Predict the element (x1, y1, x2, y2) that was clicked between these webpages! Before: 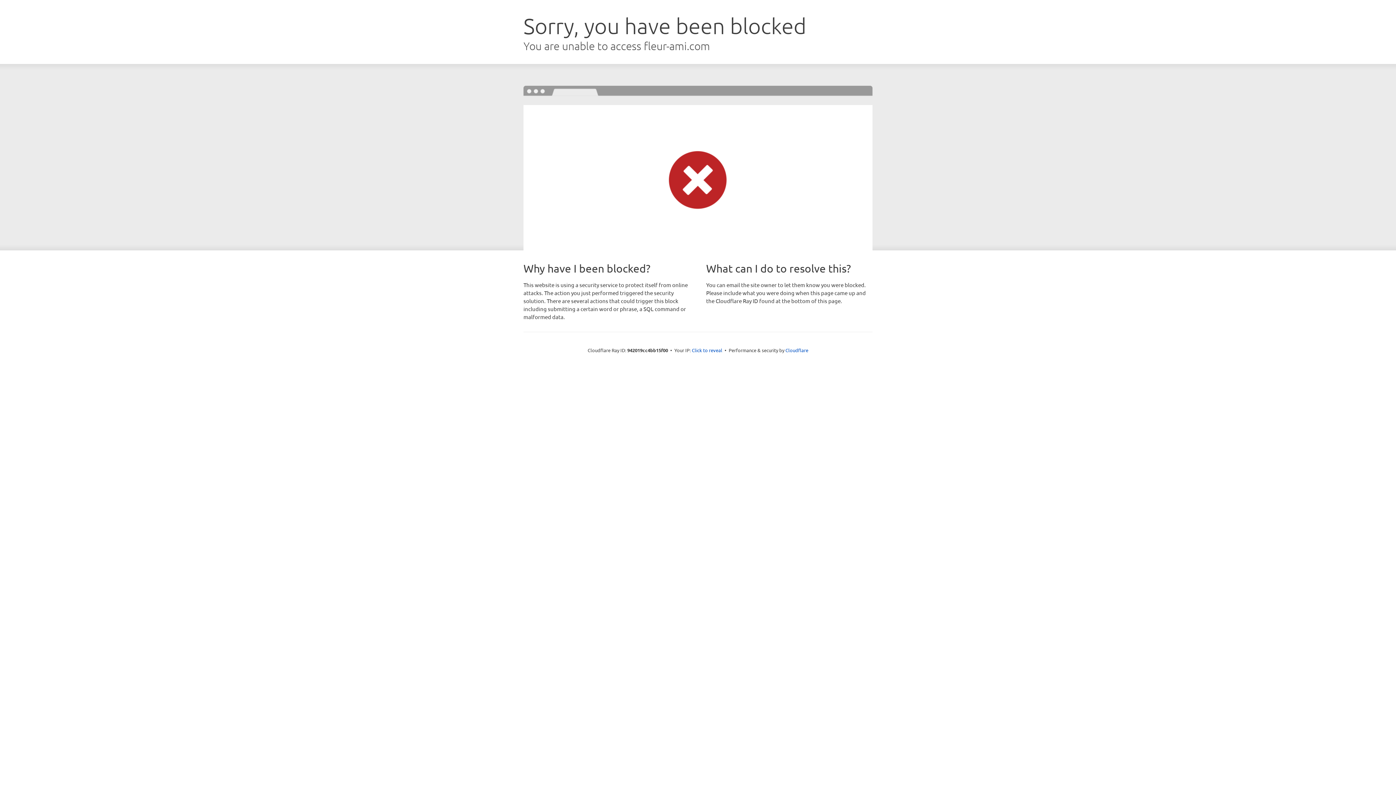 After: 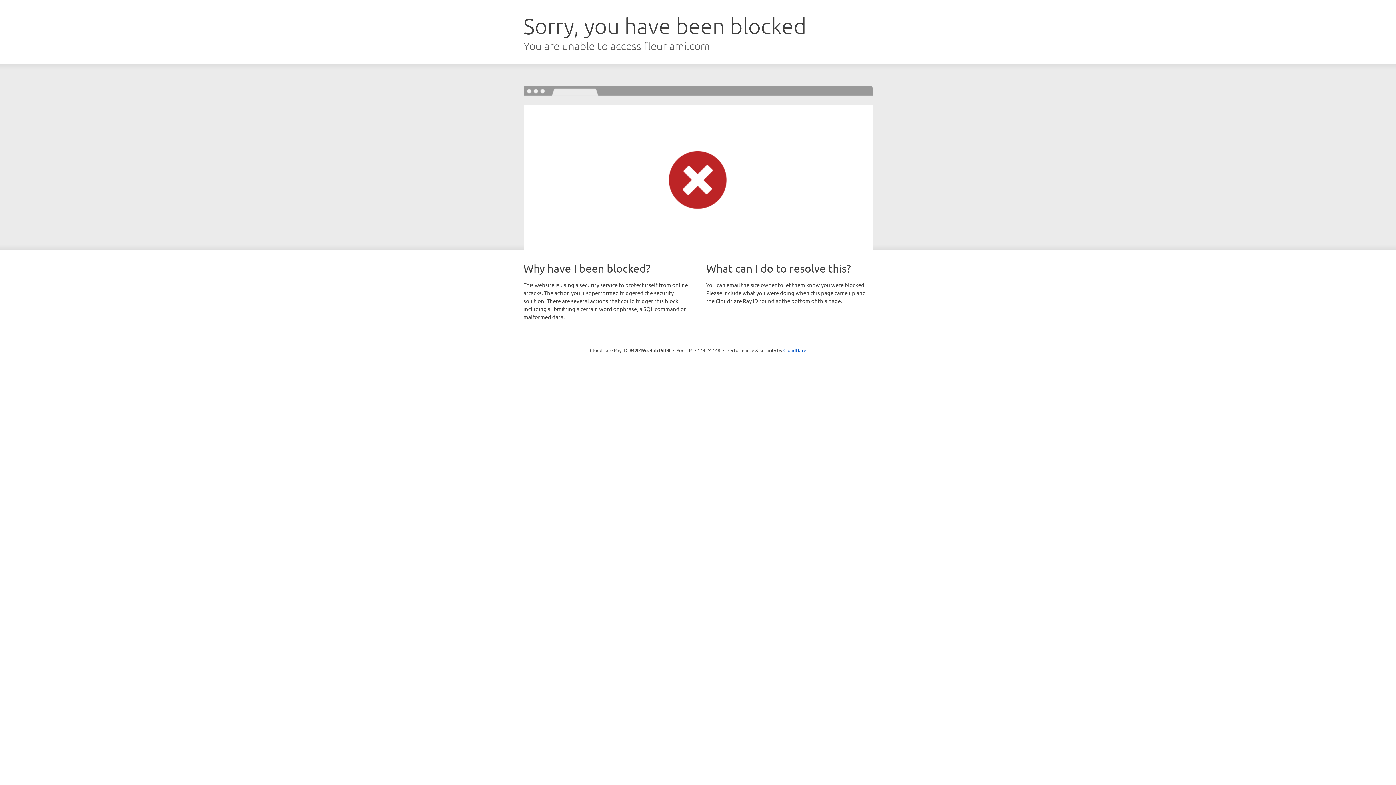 Action: label: Click to reveal bbox: (692, 346, 722, 353)